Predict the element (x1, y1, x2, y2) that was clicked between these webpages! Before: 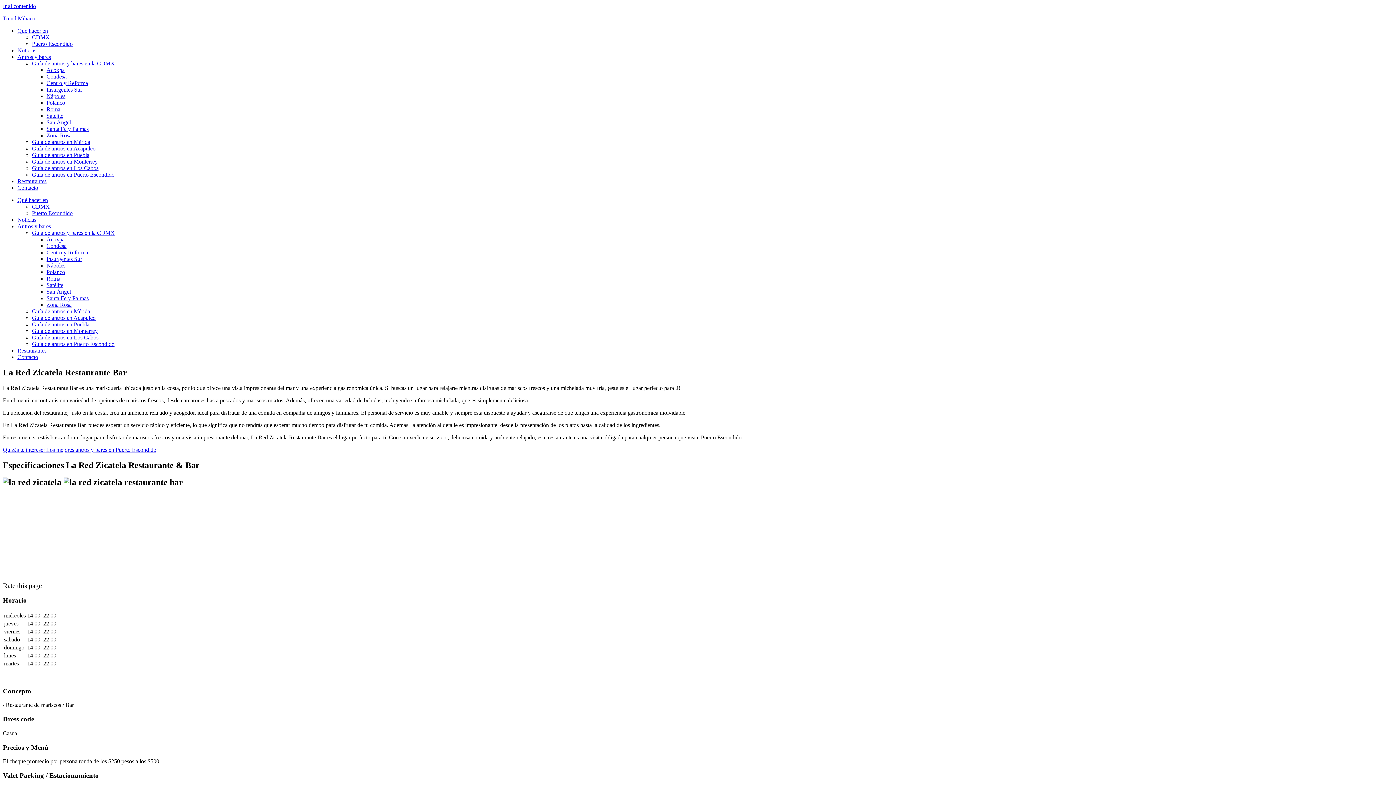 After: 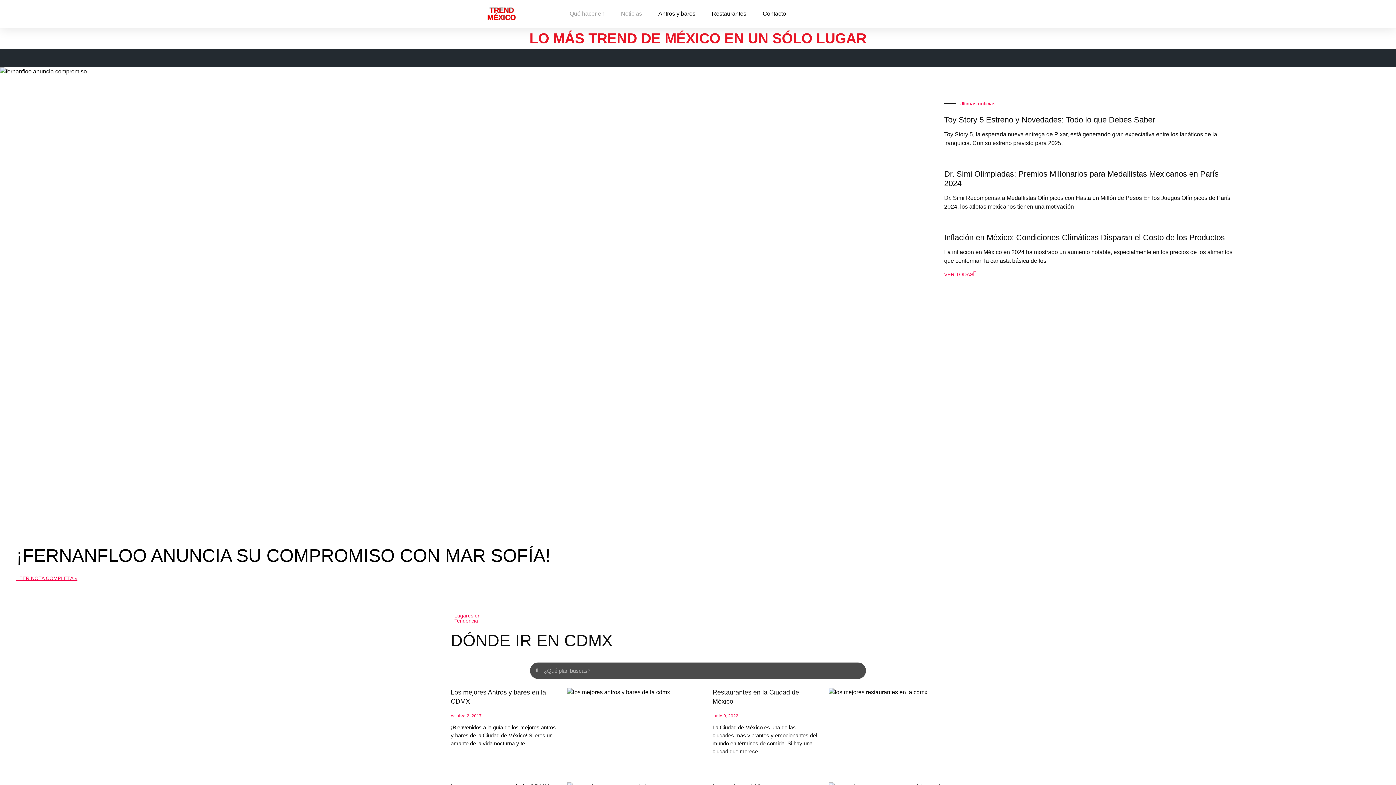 Action: bbox: (17, 197, 48, 203) label: Qué hacer en